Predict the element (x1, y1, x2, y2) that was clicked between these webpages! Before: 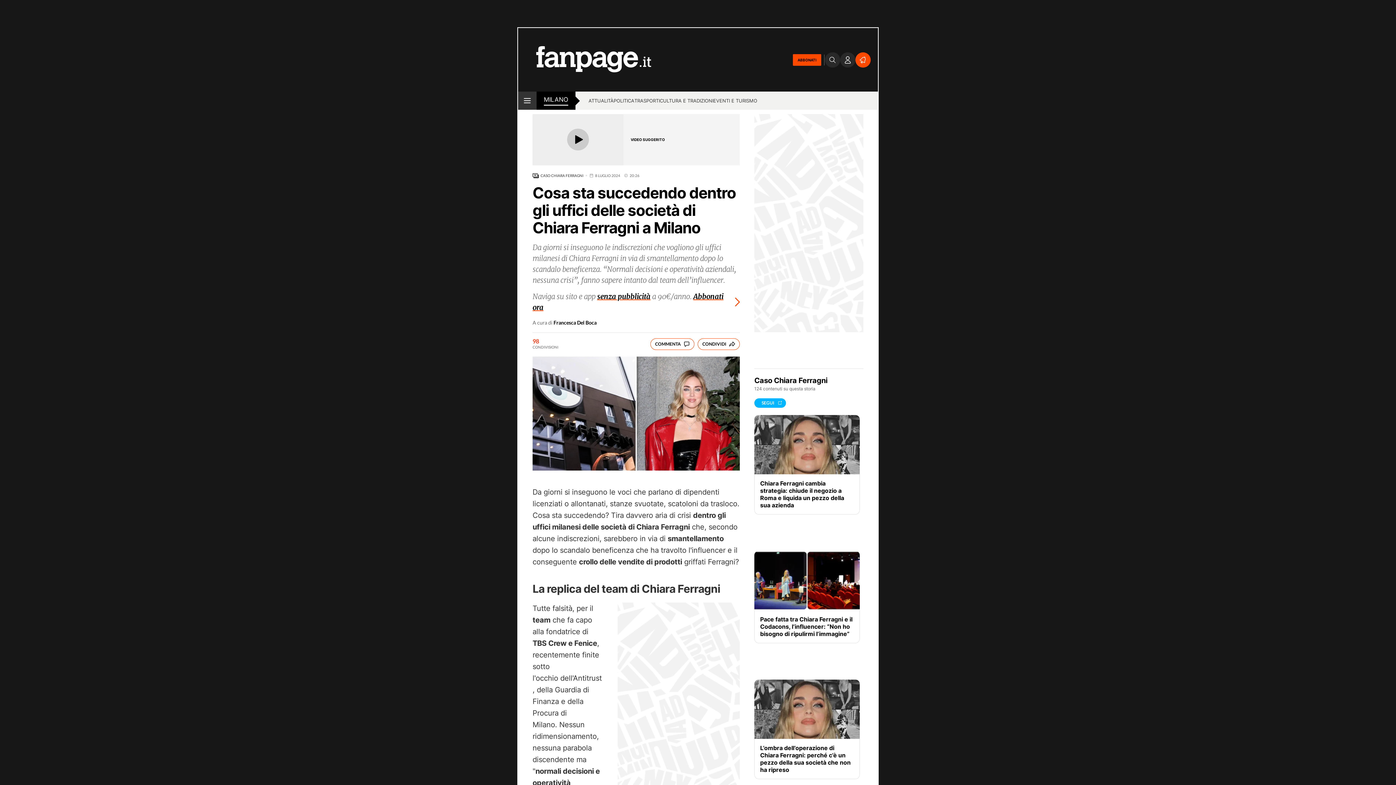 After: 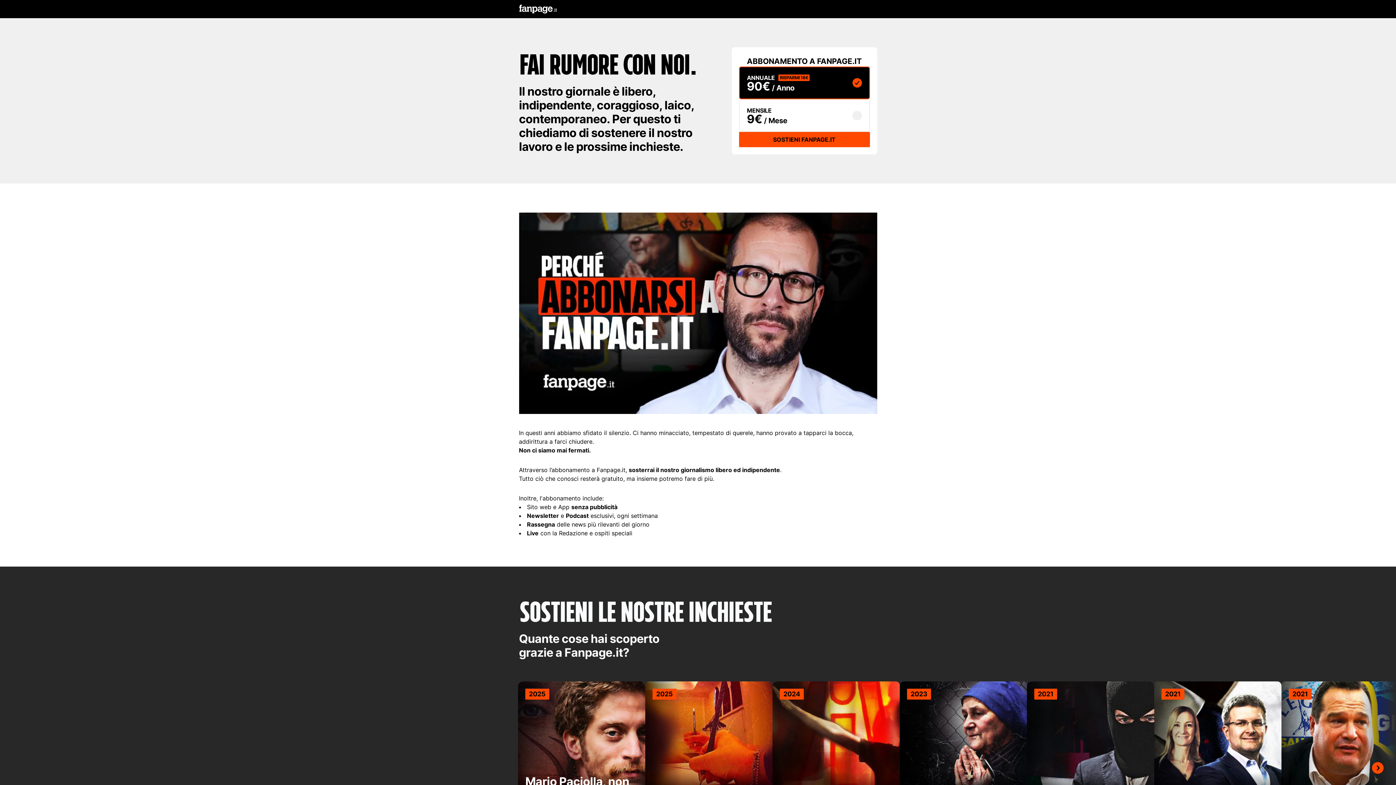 Action: label: Naviga su sito e app senza pubblicità a 90€/anno. Abbonati ora bbox: (532, 285, 740, 312)